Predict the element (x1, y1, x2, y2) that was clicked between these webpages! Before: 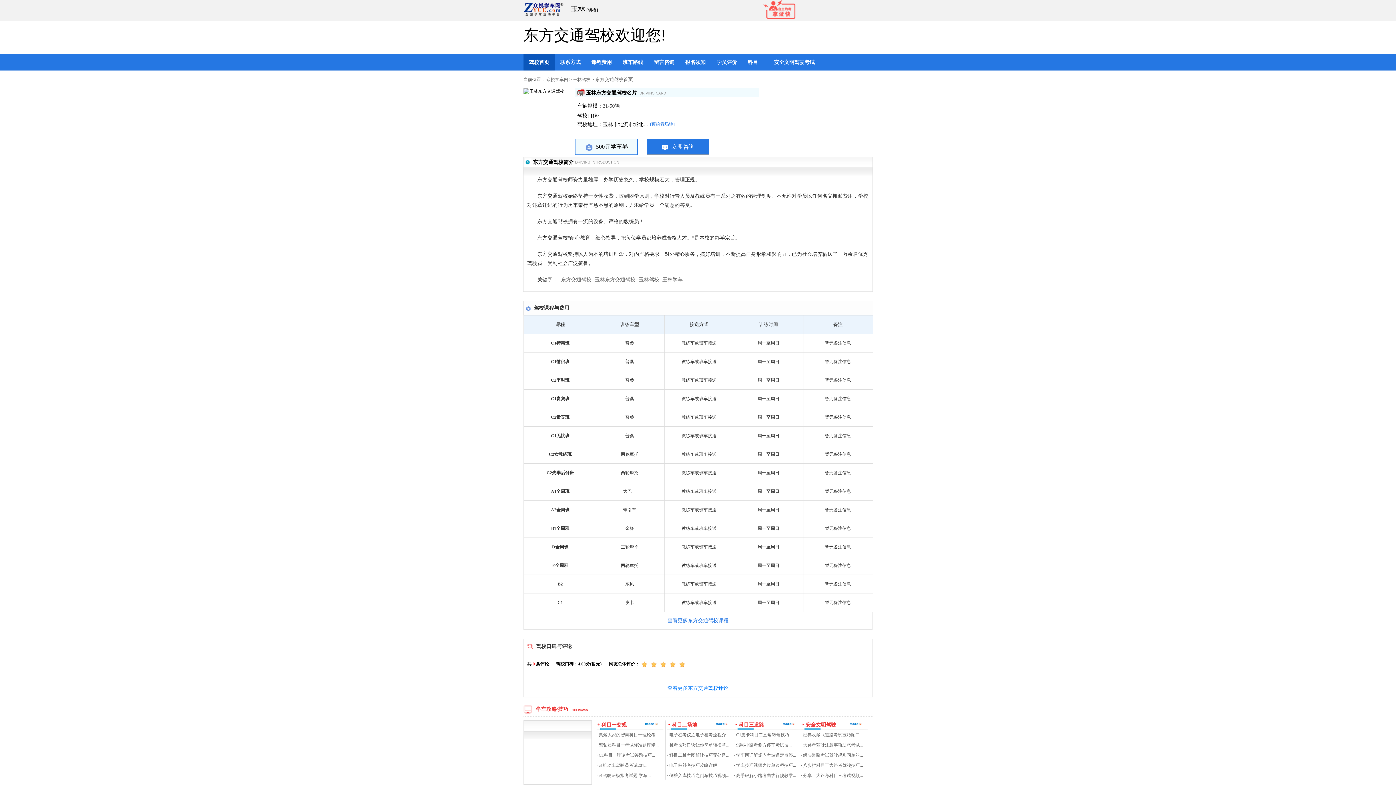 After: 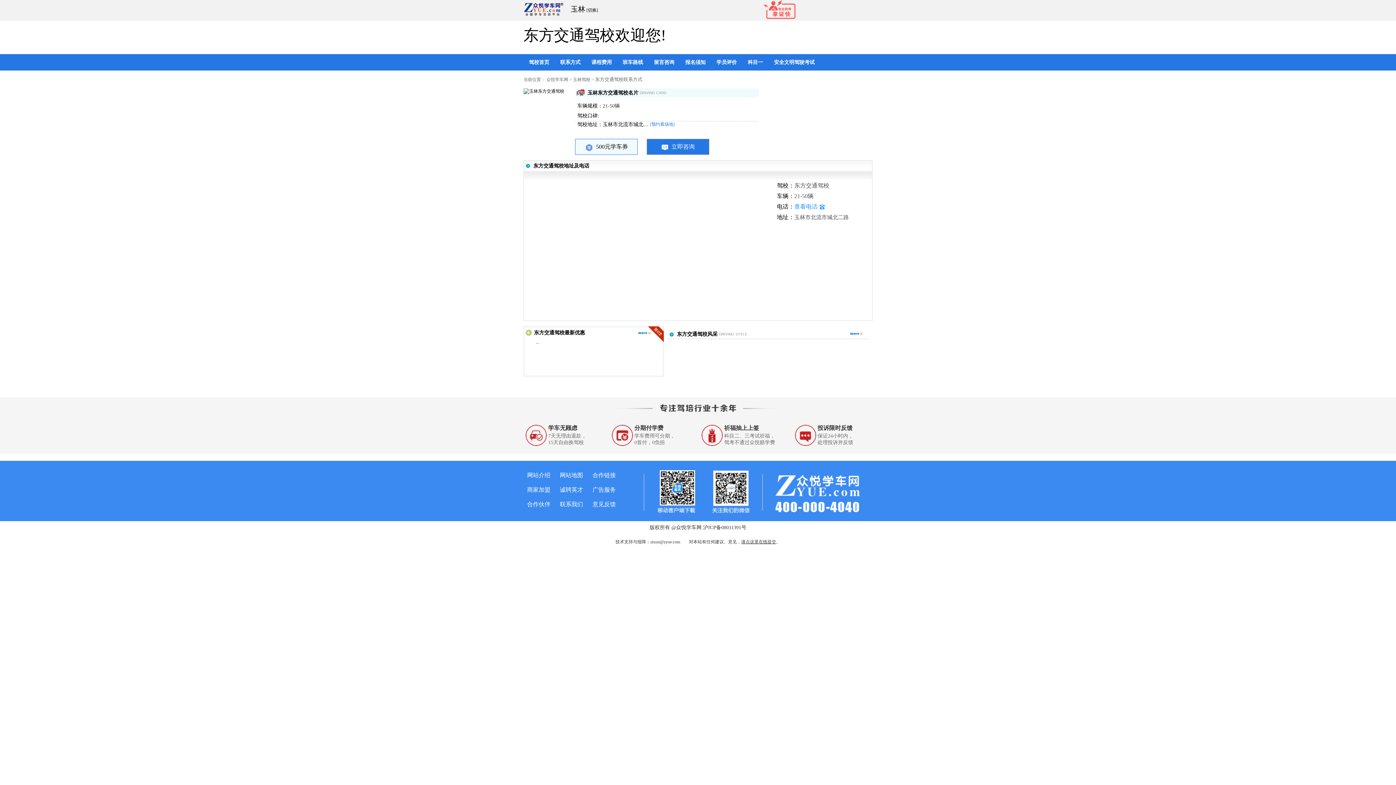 Action: bbox: (560, 59, 580, 65) label: 联系方式